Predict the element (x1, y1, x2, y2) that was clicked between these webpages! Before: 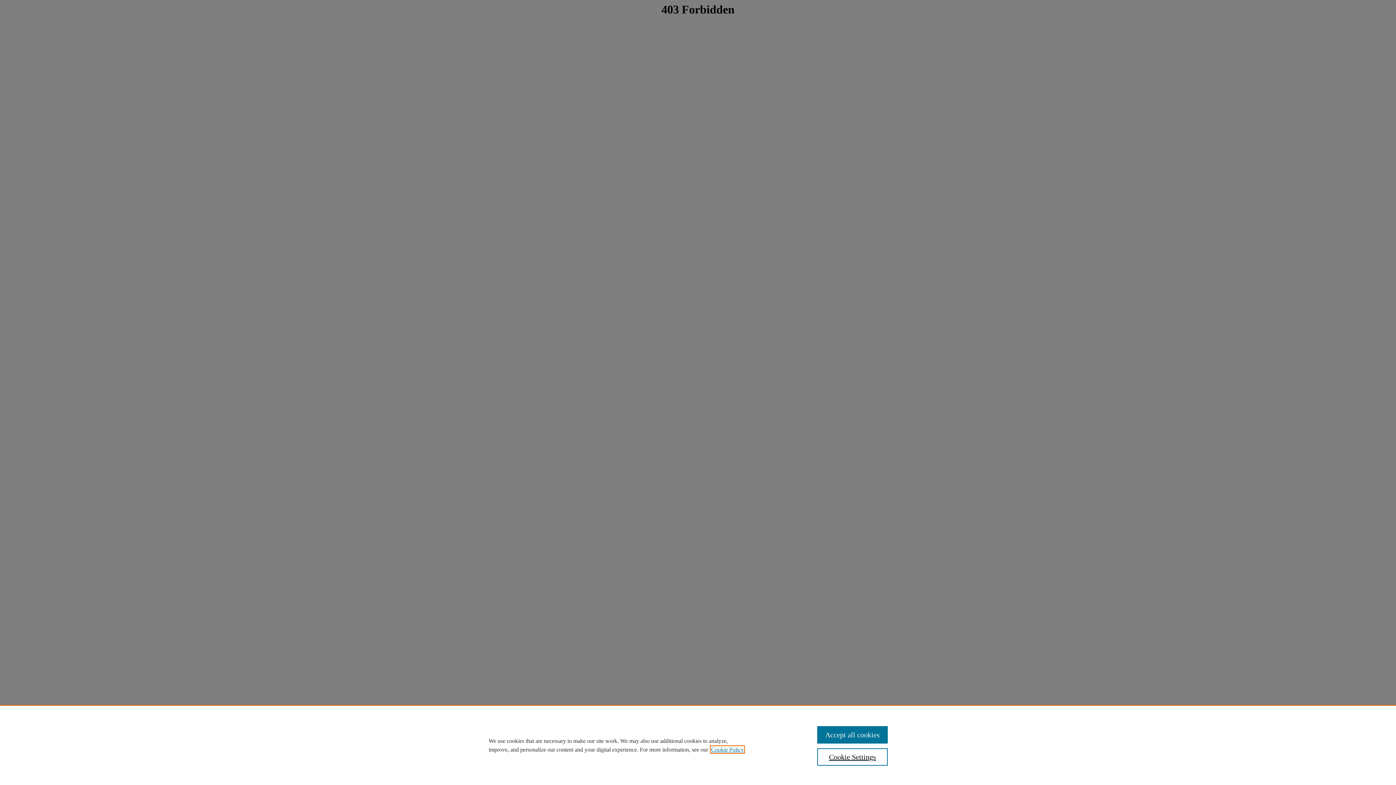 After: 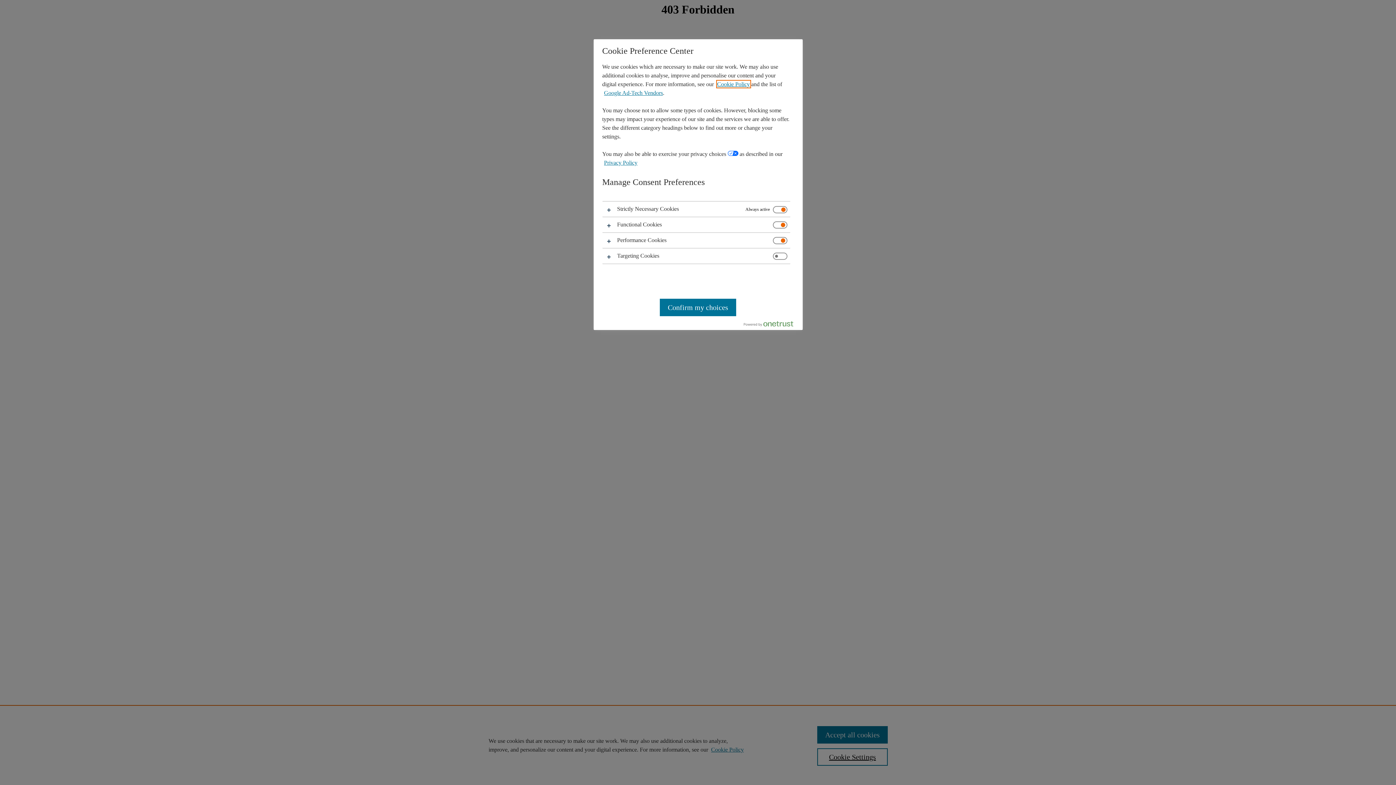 Action: label: Cookie Settings bbox: (817, 748, 887, 766)